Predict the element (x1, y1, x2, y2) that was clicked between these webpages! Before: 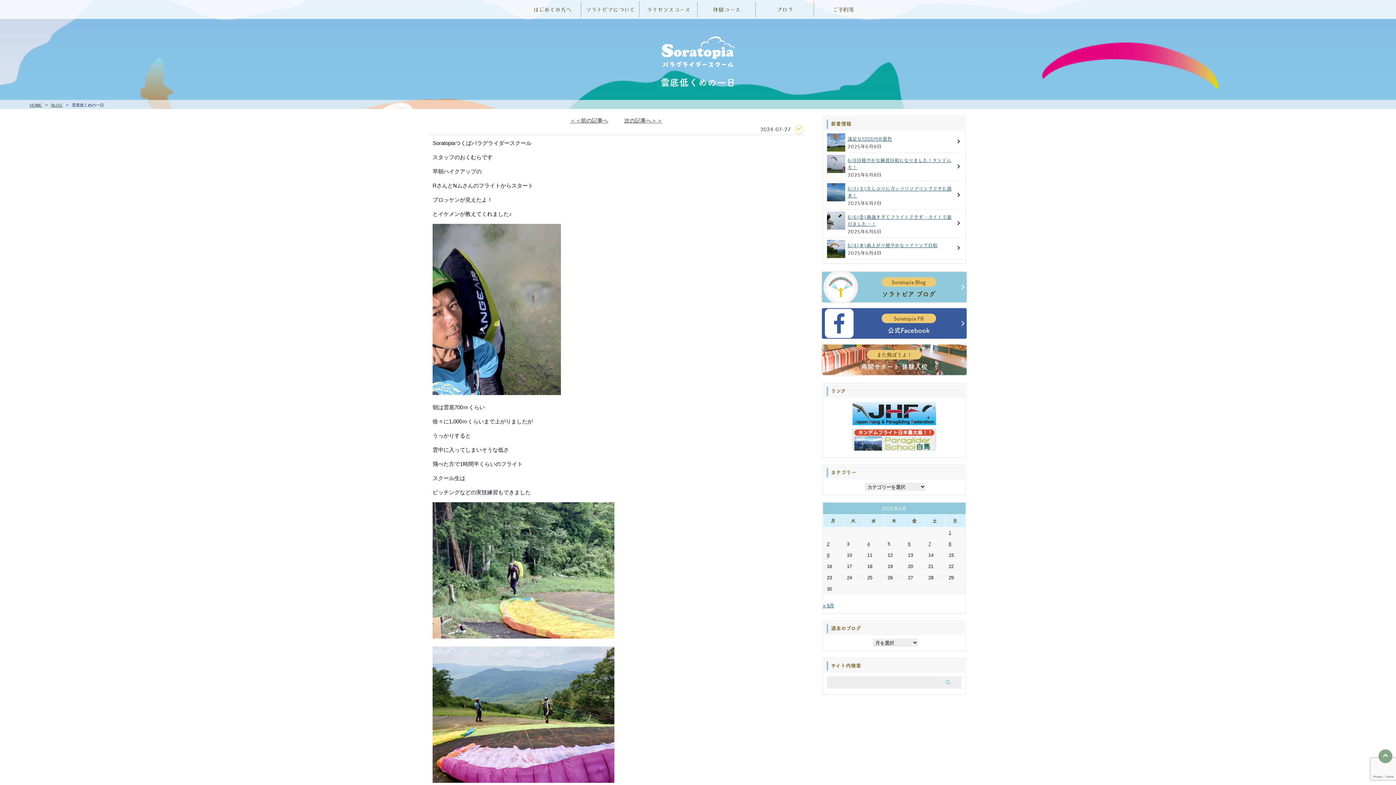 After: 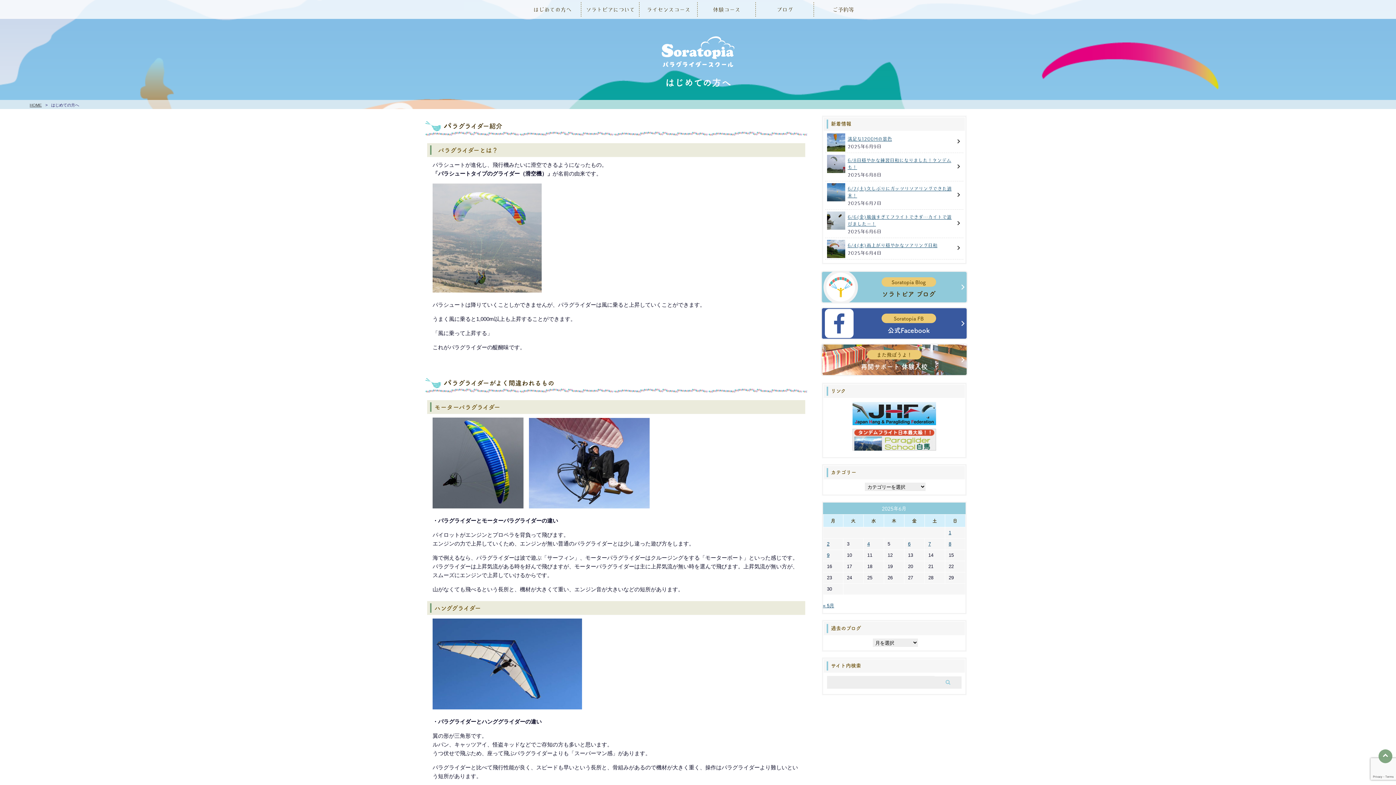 Action: label: はじめての方へ bbox: (524, 2, 581, 16)